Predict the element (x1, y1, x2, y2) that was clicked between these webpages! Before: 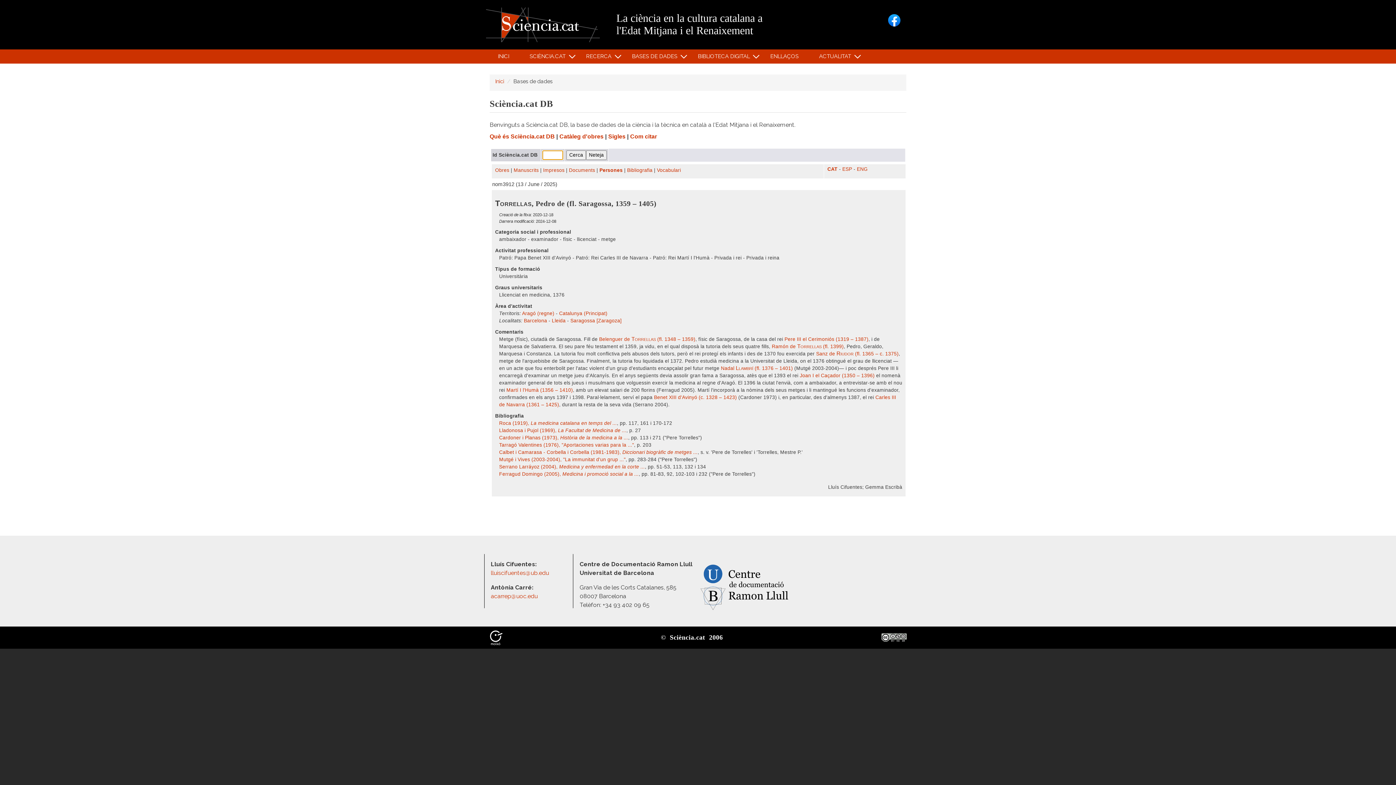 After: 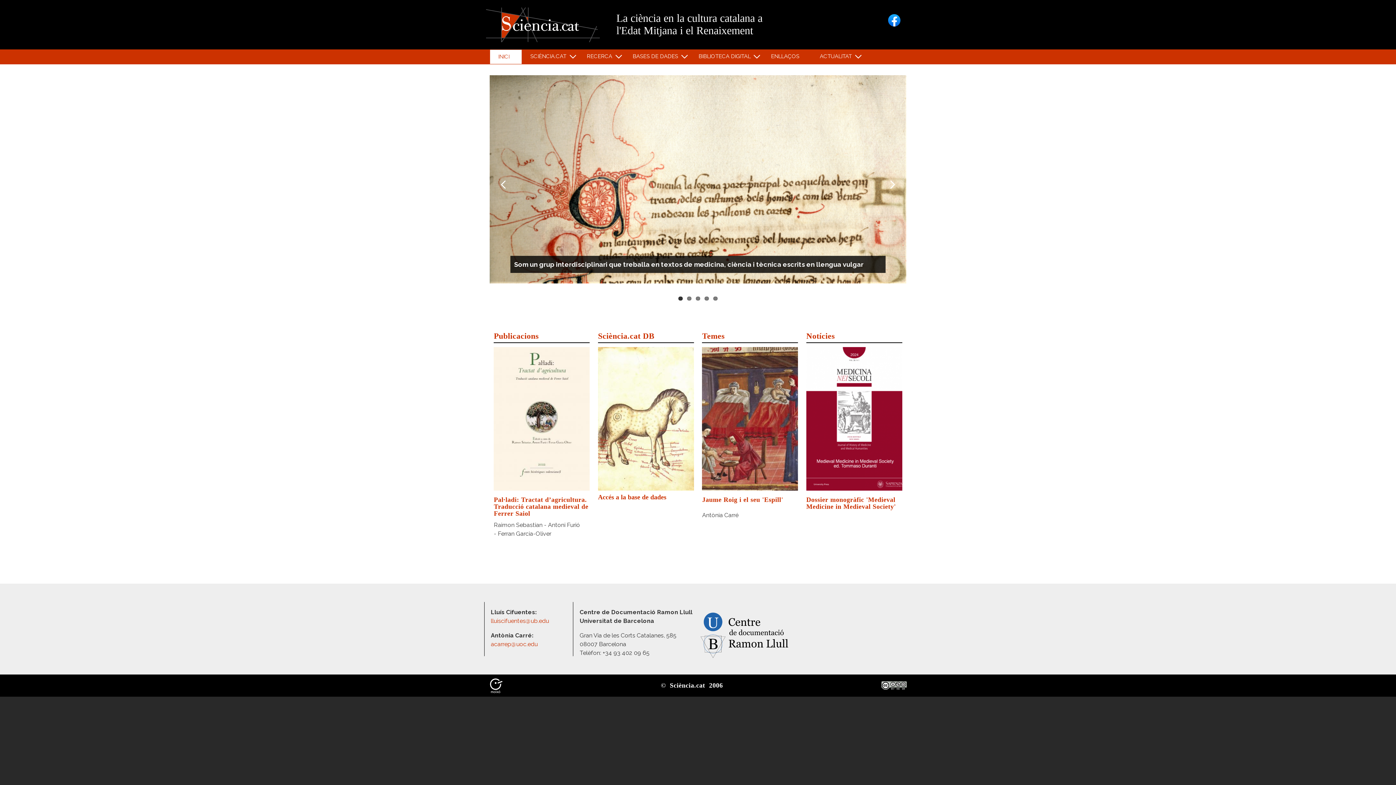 Action: label: INICI bbox: (489, 49, 521, 63)